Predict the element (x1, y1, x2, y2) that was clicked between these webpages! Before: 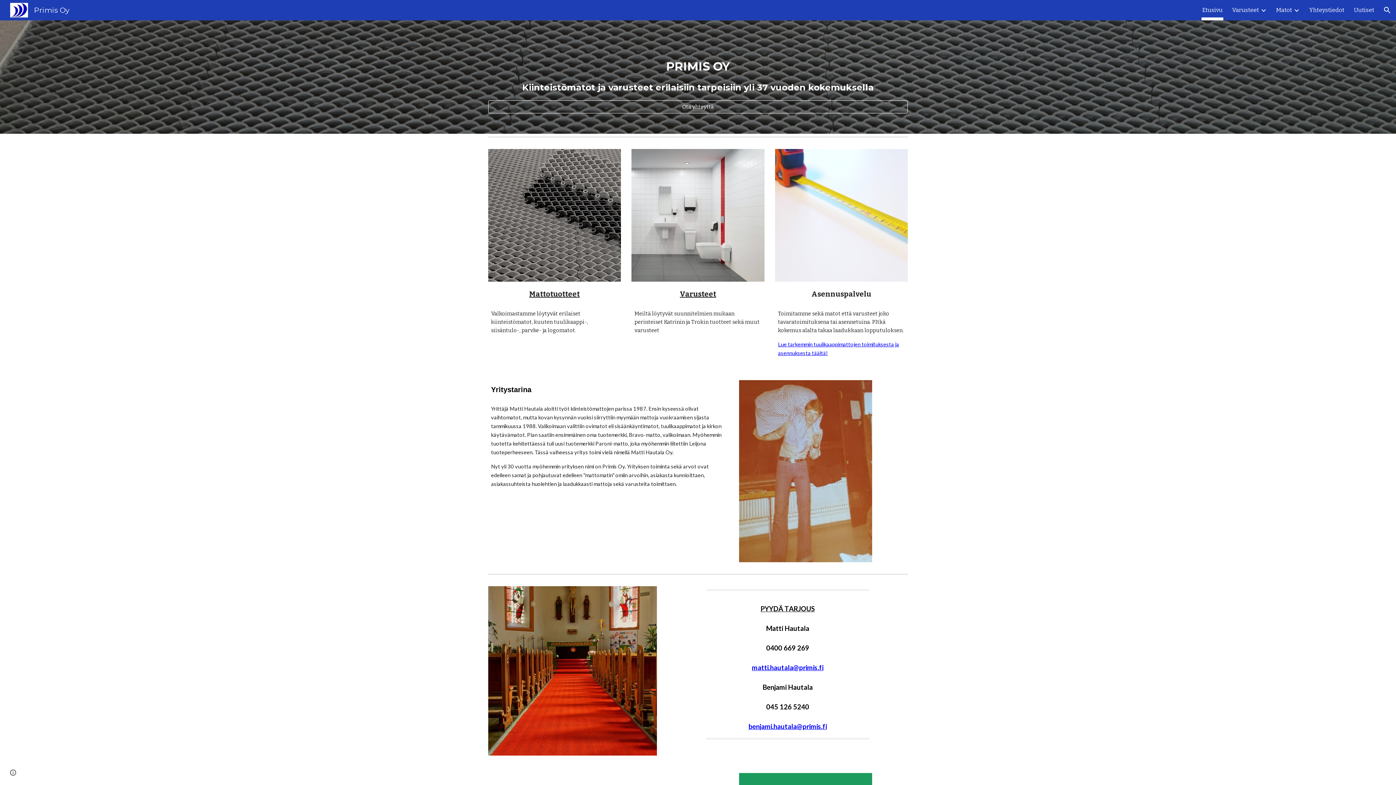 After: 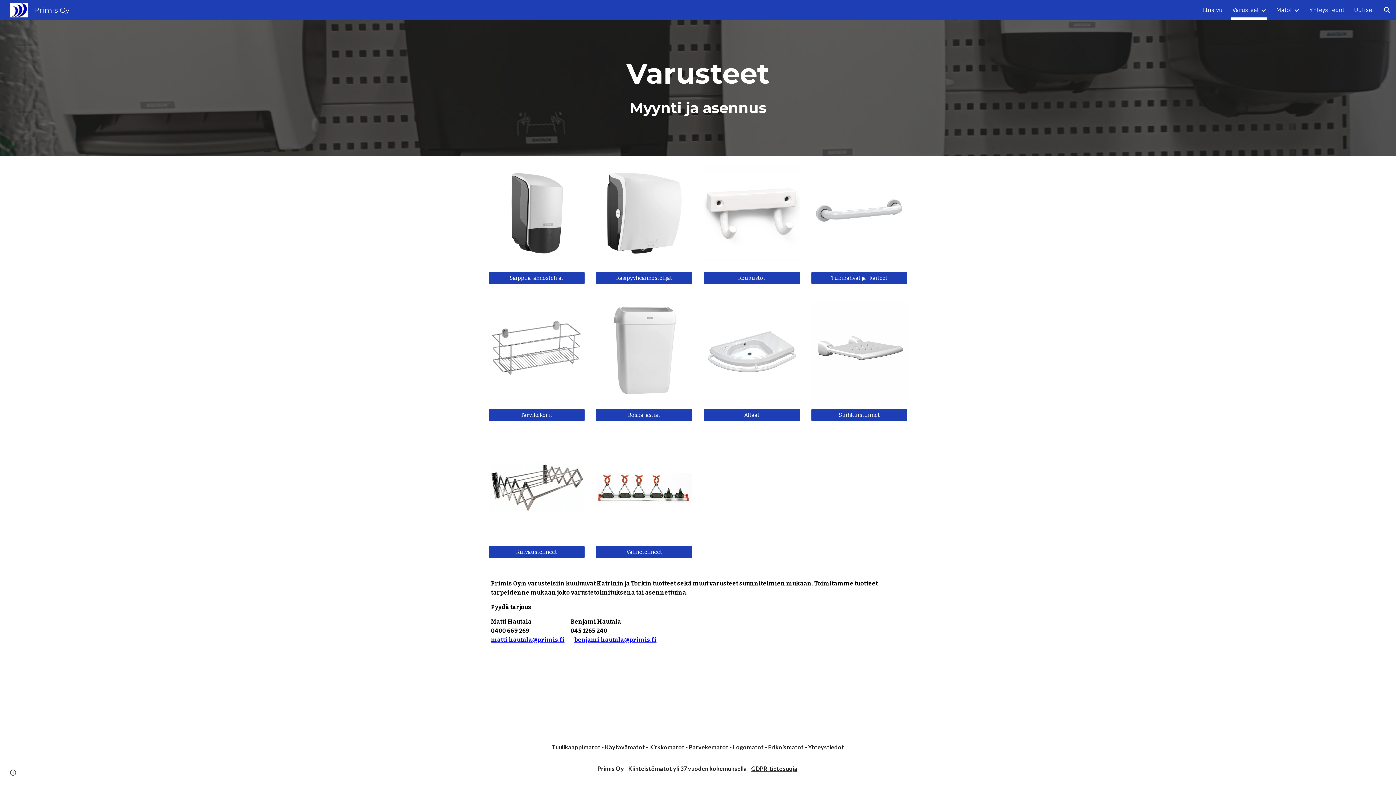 Action: label: Varusteet bbox: (679, 287, 716, 299)